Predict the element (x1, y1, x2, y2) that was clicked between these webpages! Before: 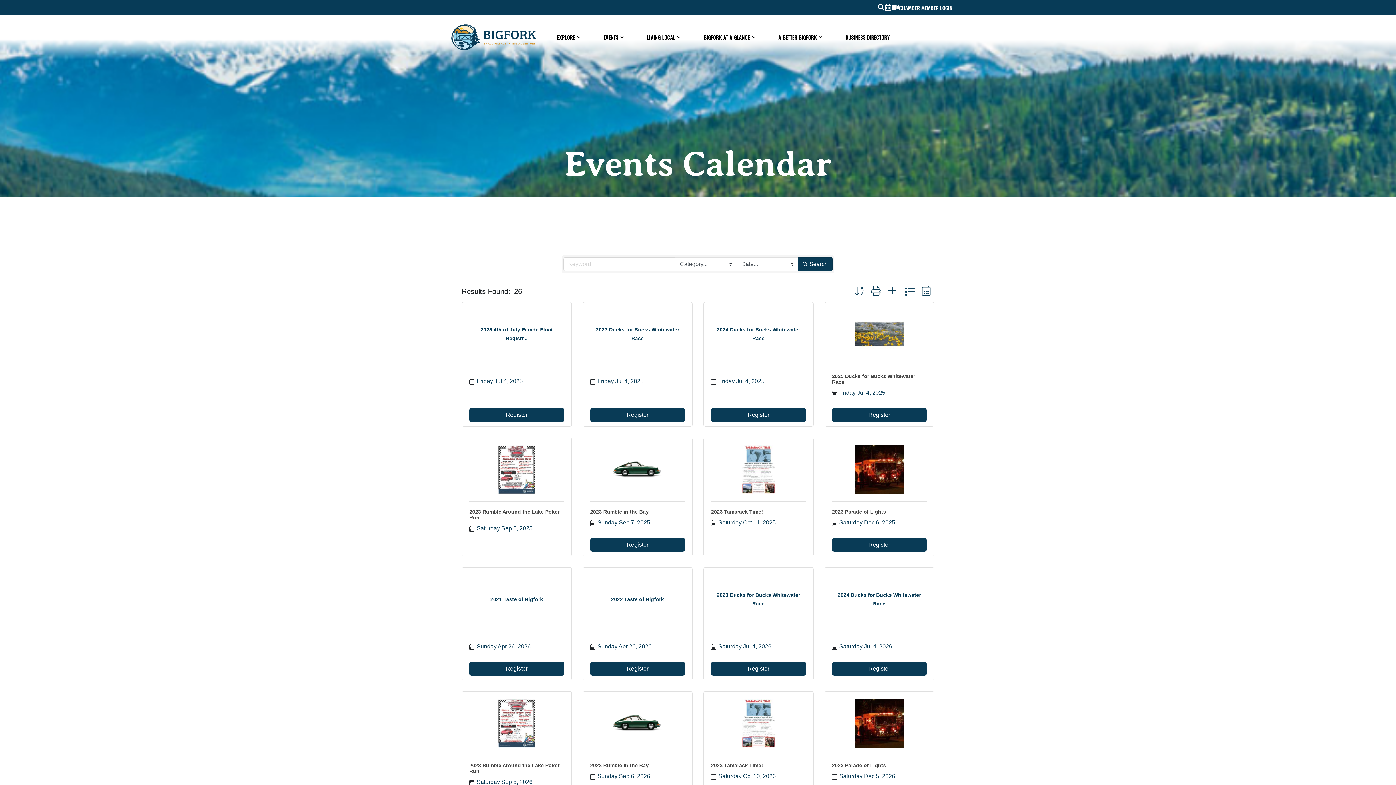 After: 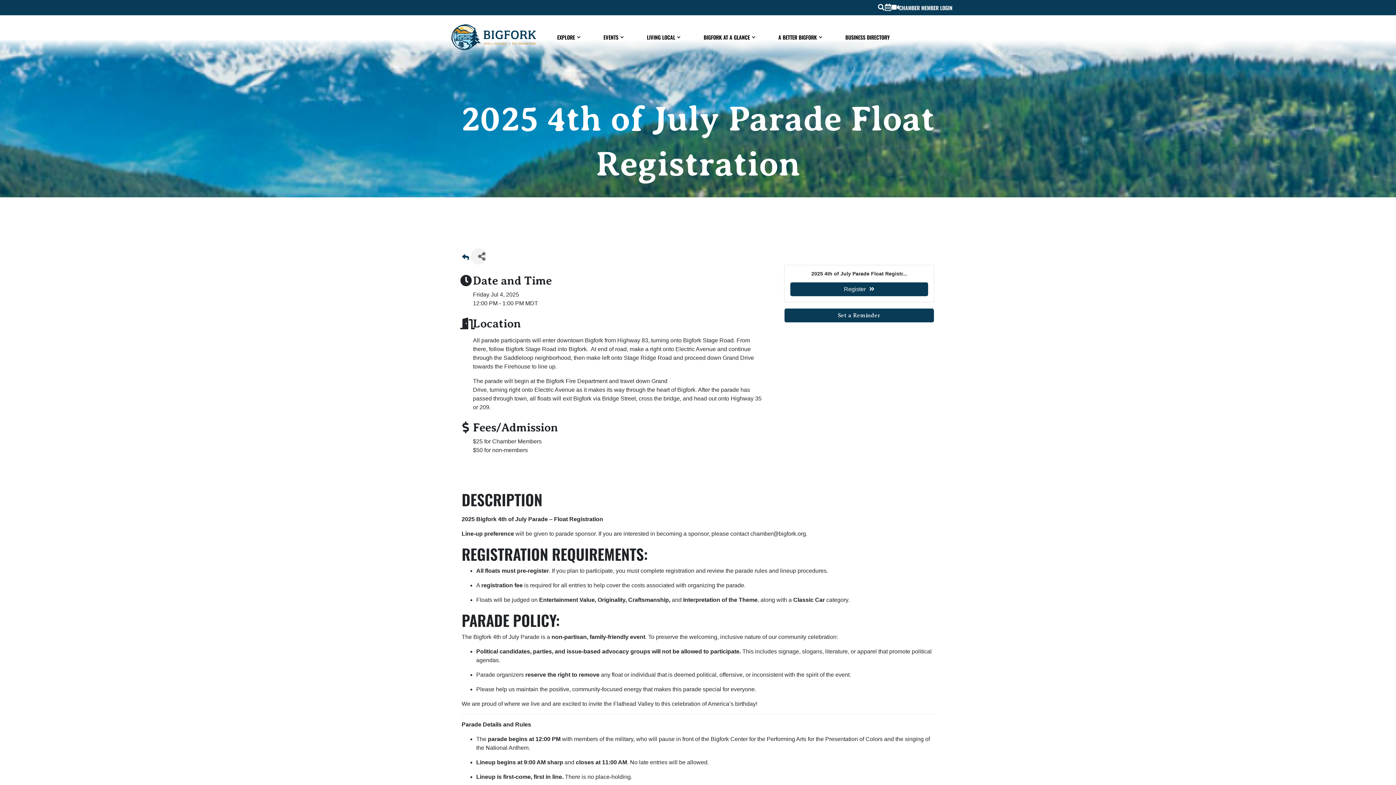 Action: label: Friday Jul 4, 2025 bbox: (476, 377, 522, 384)